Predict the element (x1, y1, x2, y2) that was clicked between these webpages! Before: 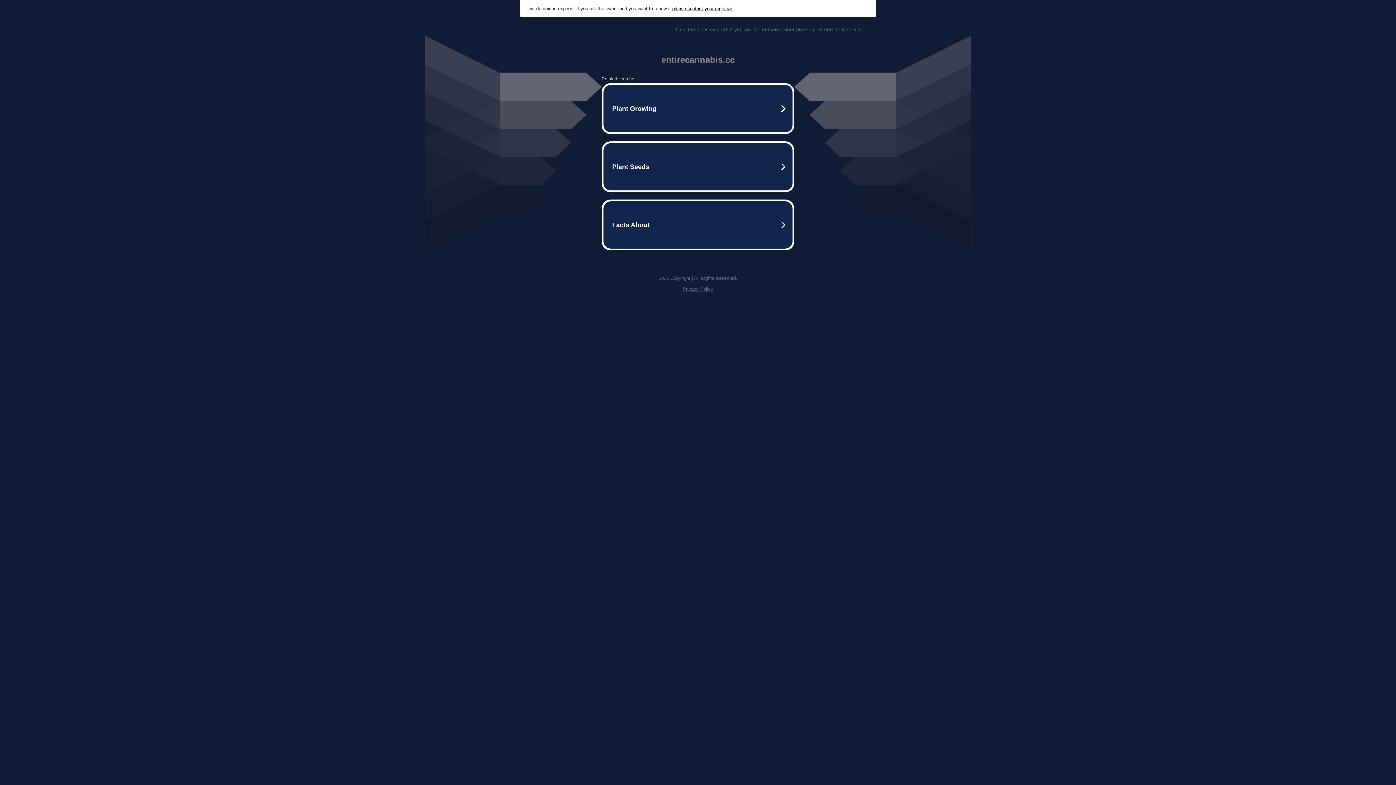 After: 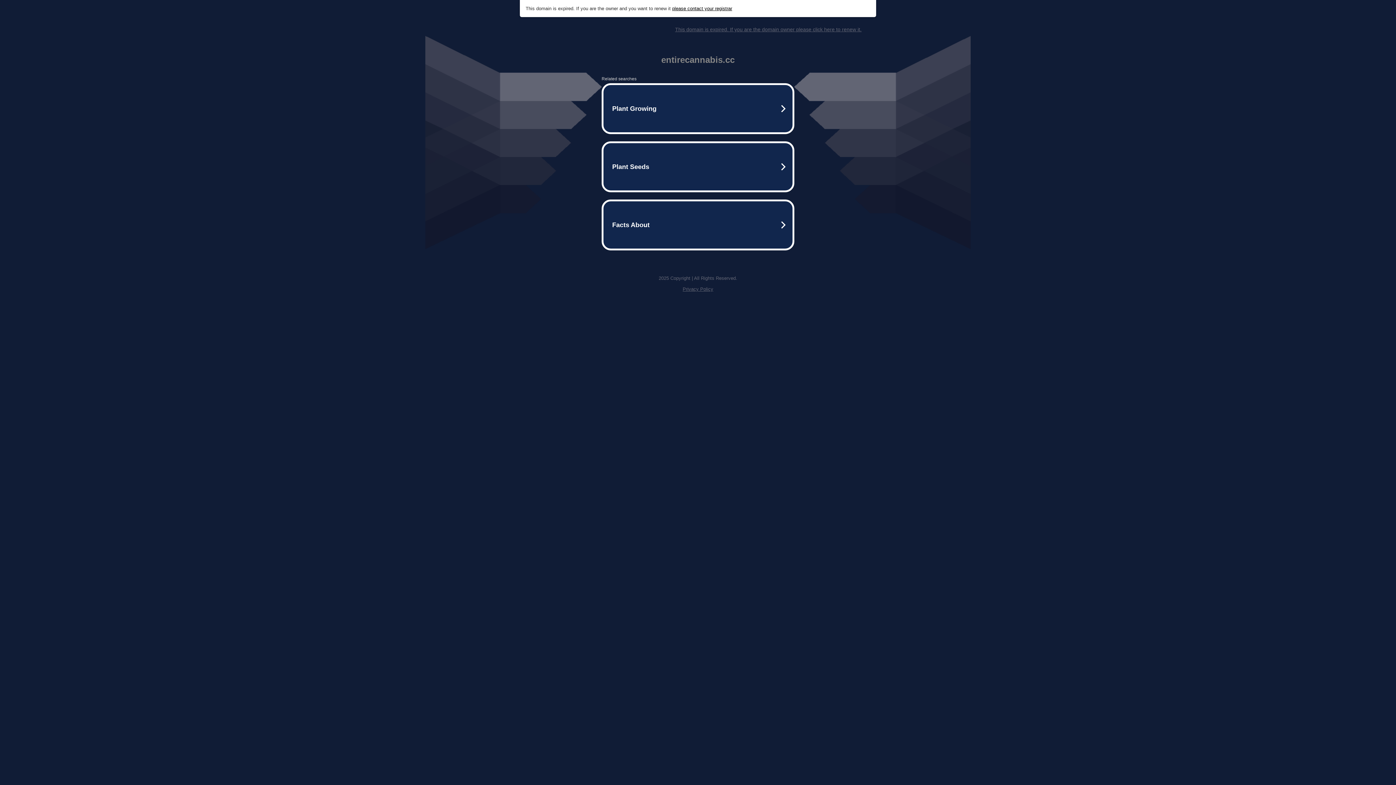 Action: bbox: (682, 286, 713, 292) label: Privacy Policy